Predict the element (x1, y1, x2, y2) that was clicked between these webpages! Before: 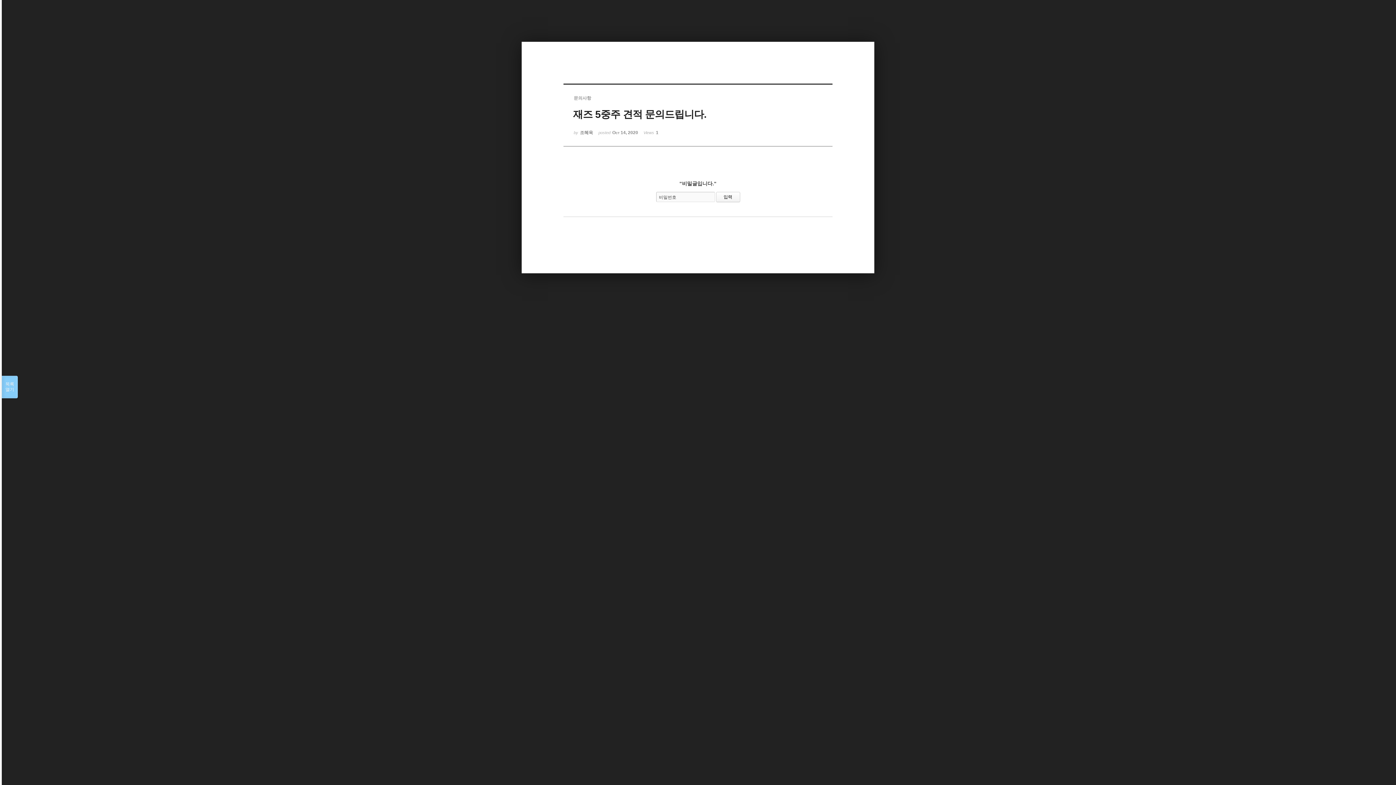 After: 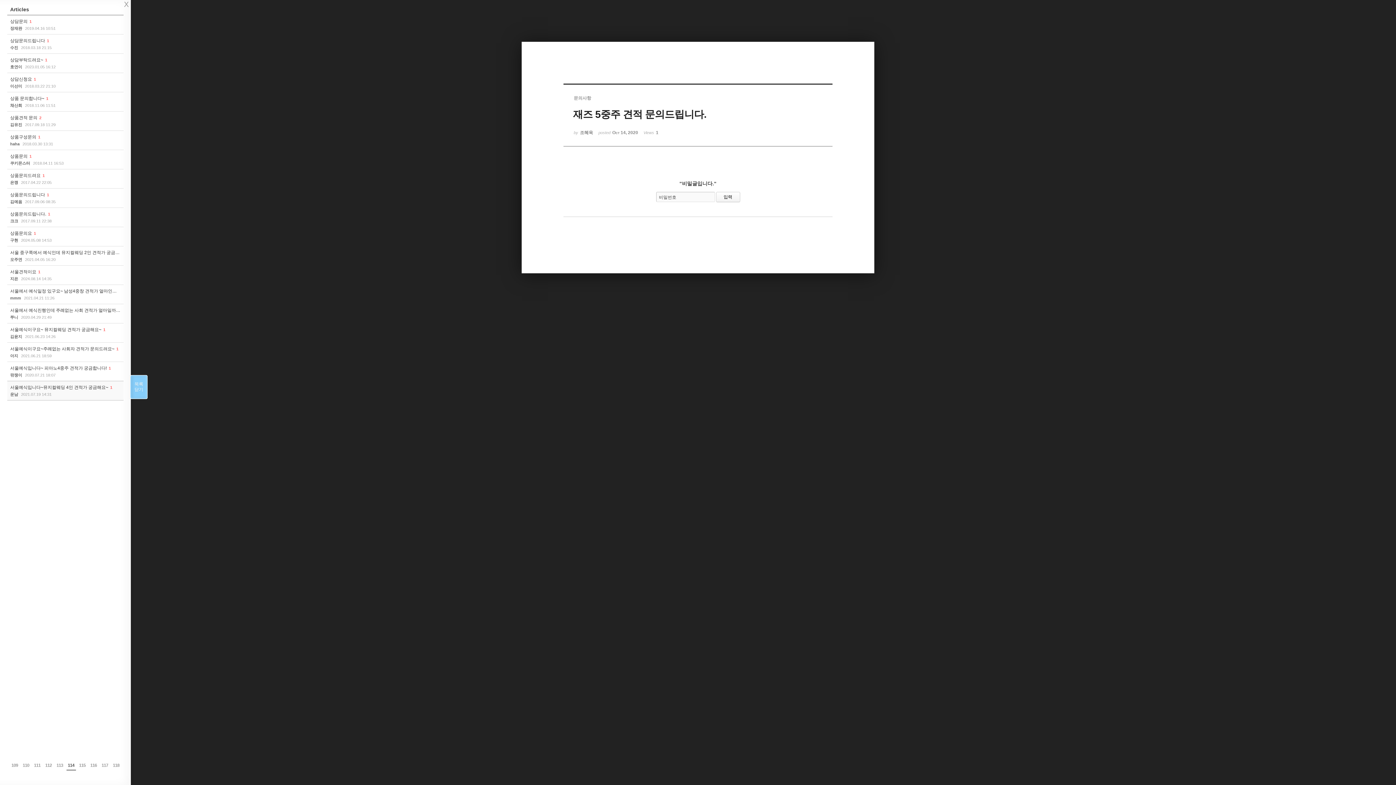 Action: label: 목록

열기 bbox: (1, 376, 17, 398)